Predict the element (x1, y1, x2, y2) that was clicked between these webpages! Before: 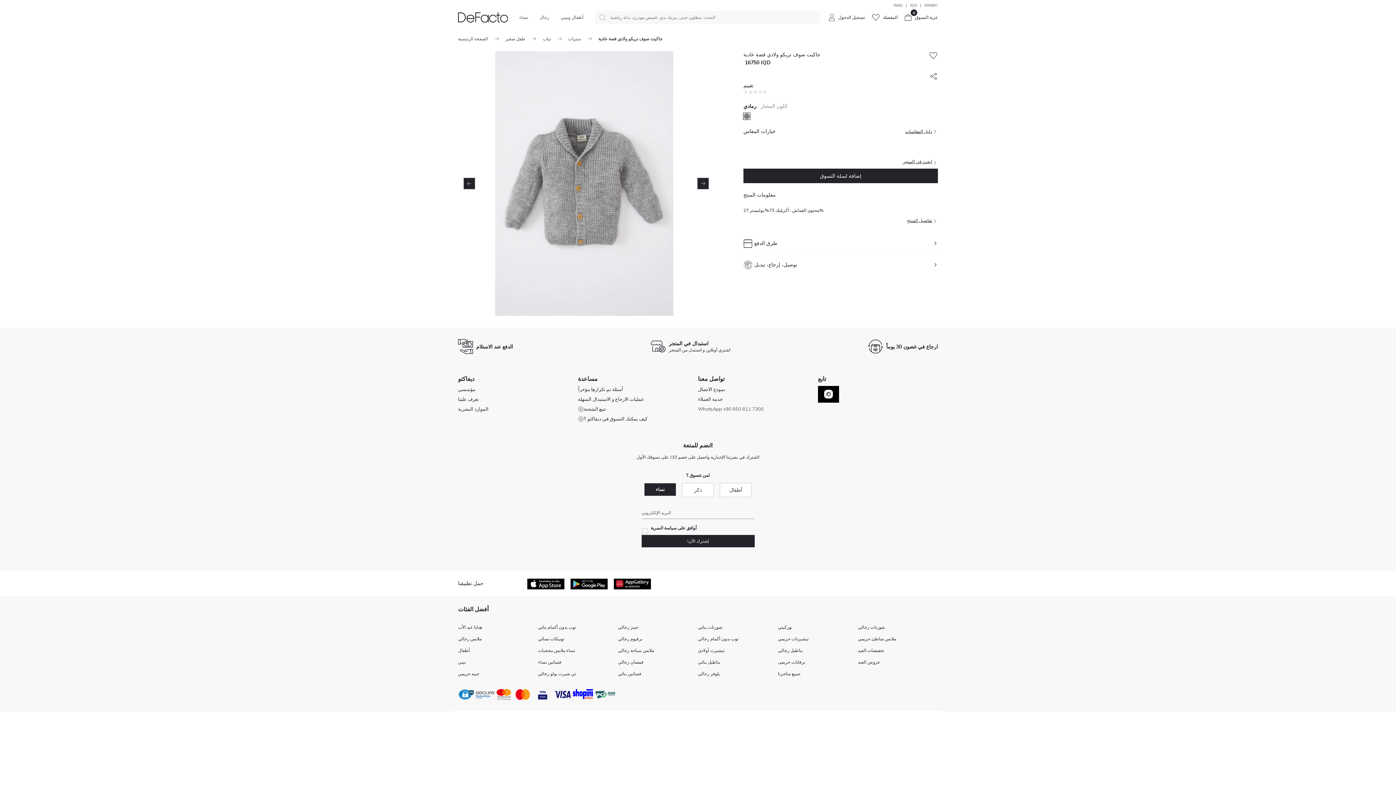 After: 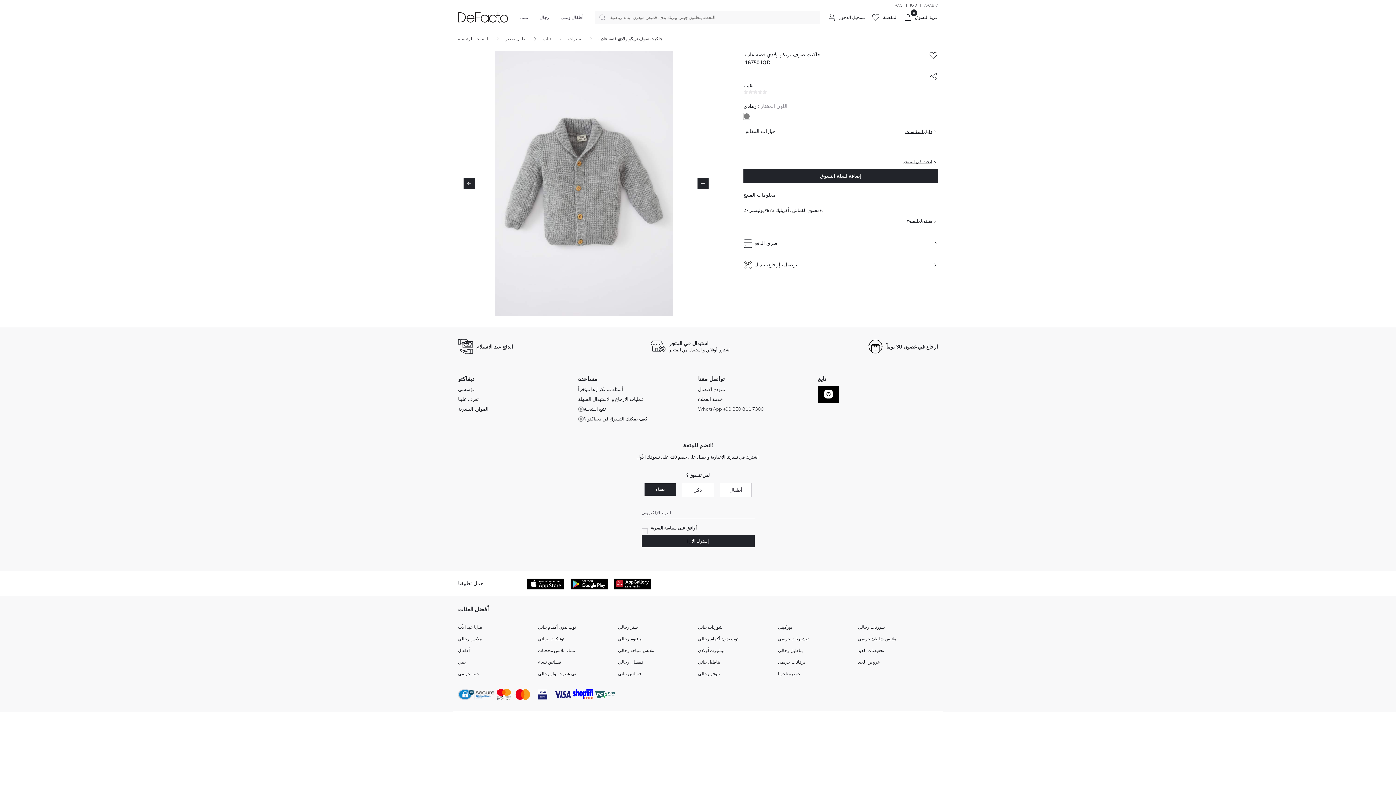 Action: label:   bbox: (818, 386, 839, 402)